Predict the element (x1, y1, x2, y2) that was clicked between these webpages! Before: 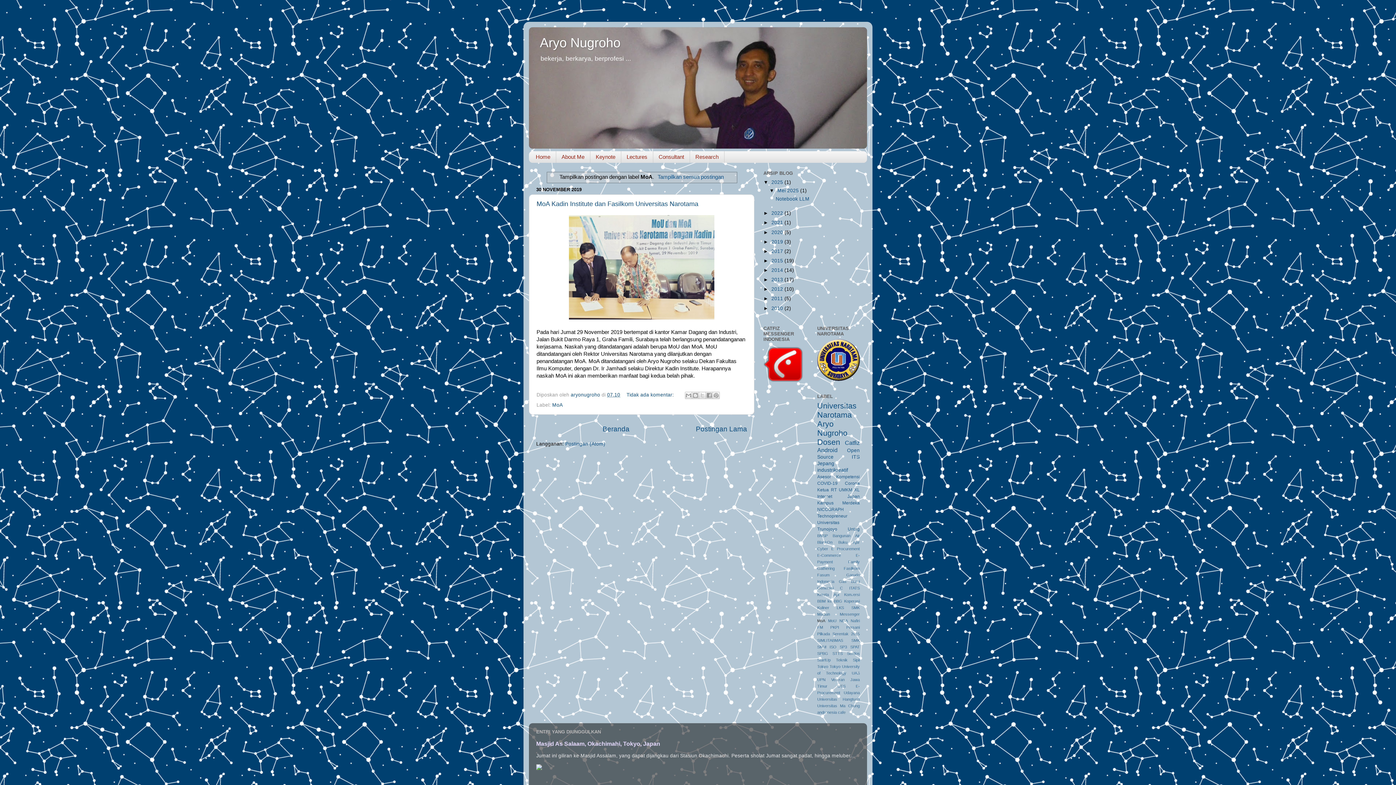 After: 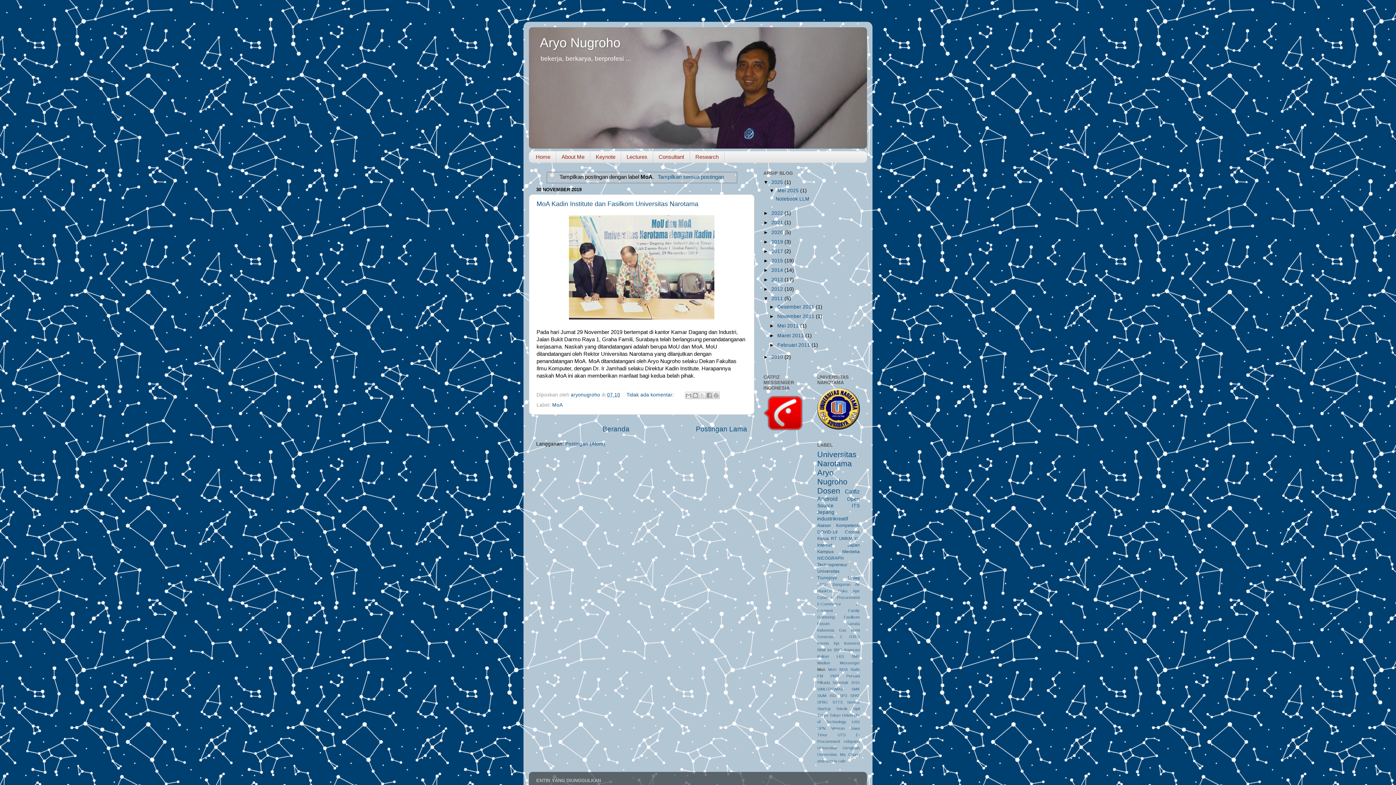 Action: bbox: (763, 296, 771, 301) label: ►  